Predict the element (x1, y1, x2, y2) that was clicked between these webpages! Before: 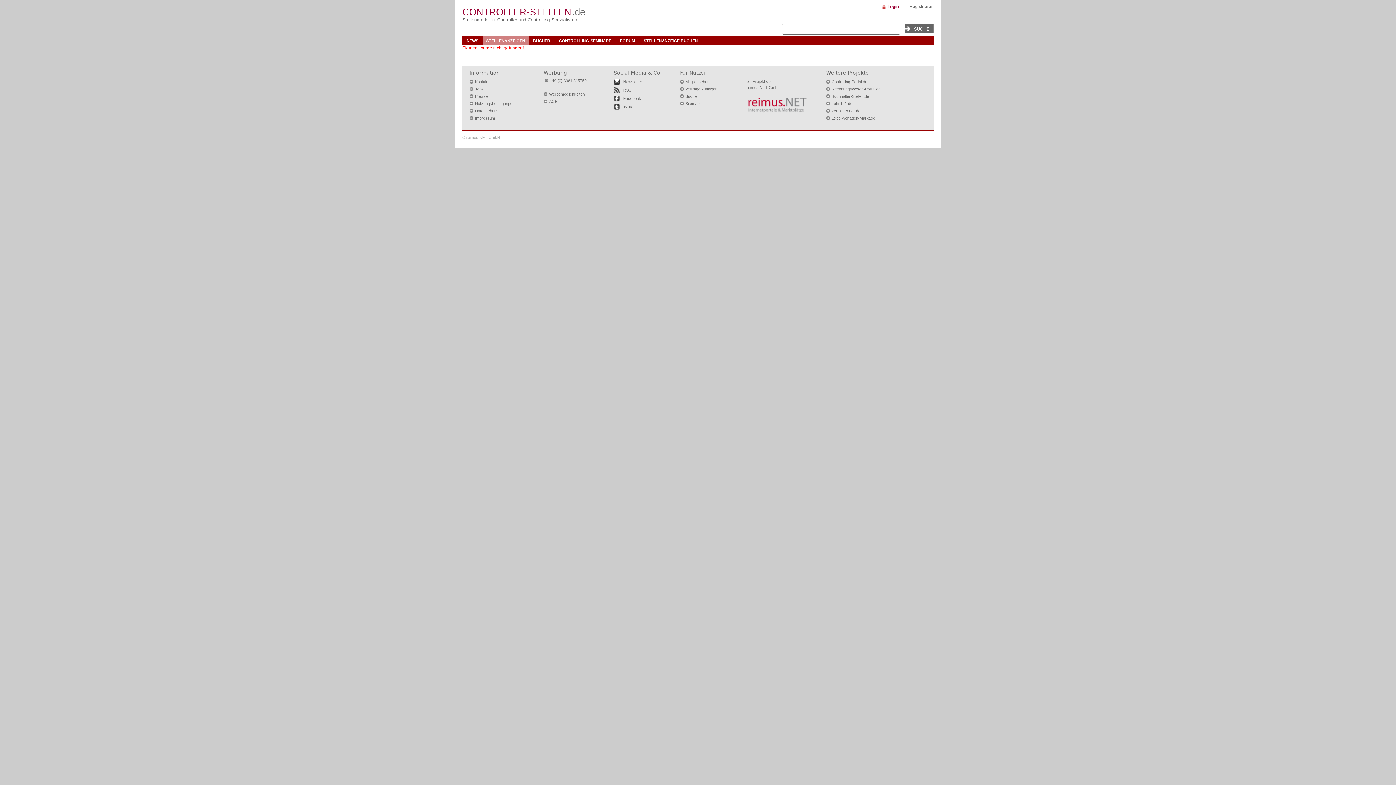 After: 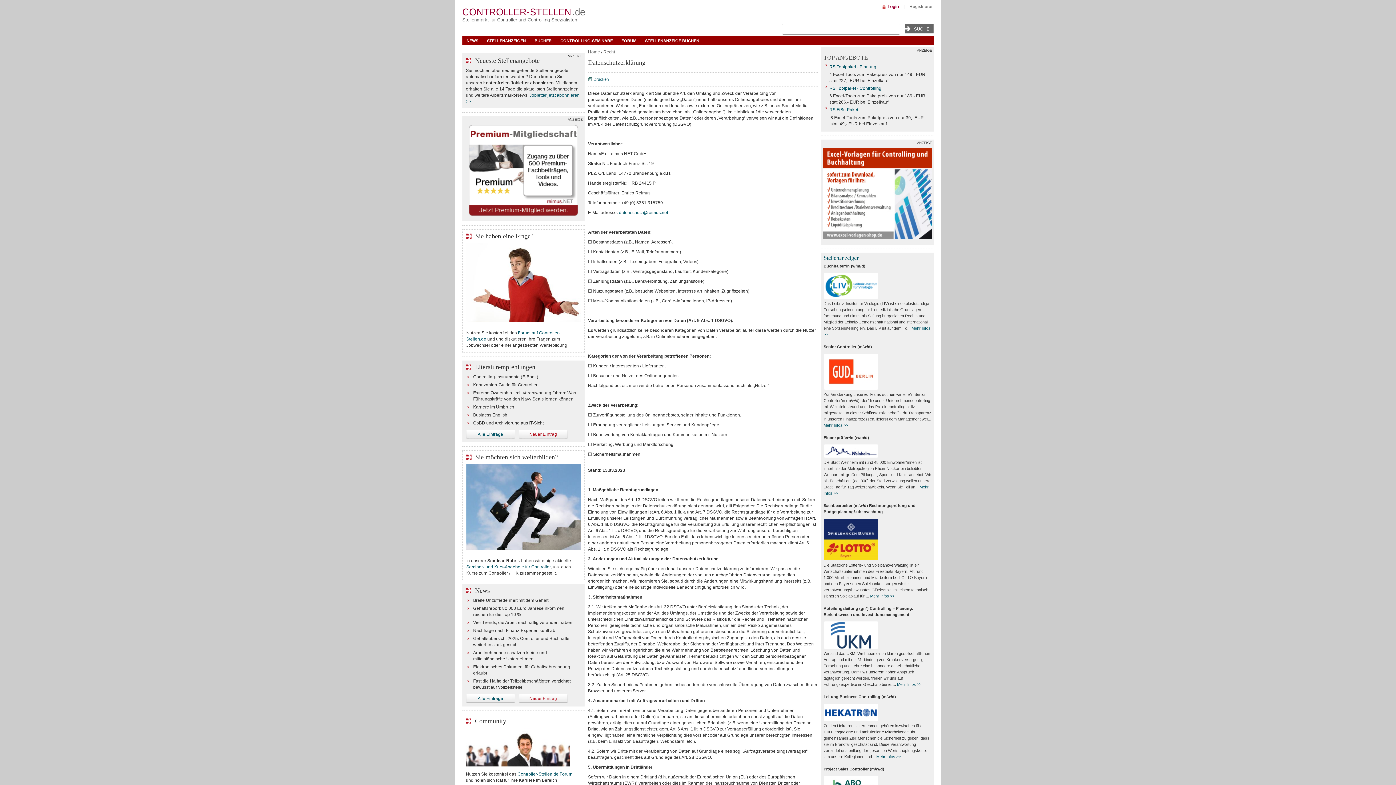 Action: label: Datenschutz bbox: (475, 108, 497, 113)